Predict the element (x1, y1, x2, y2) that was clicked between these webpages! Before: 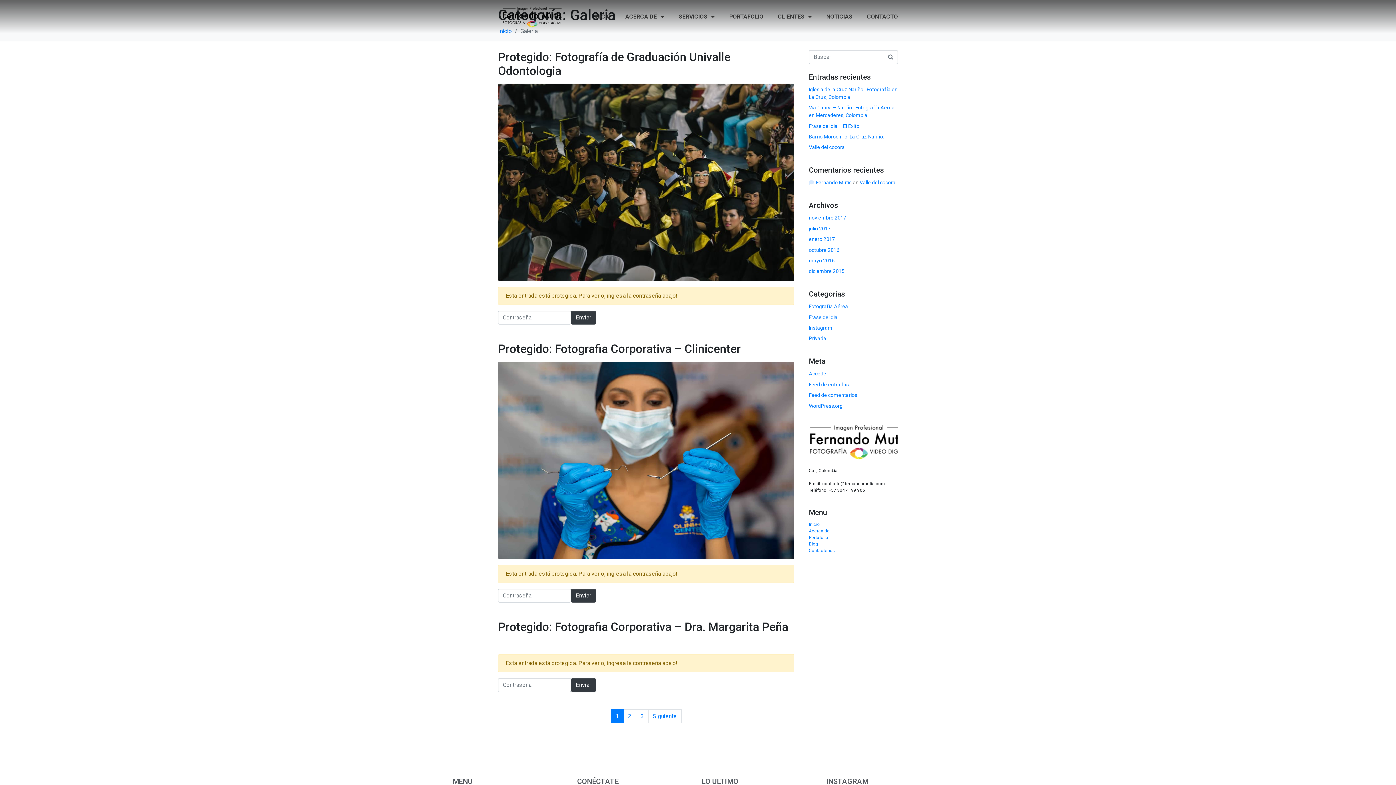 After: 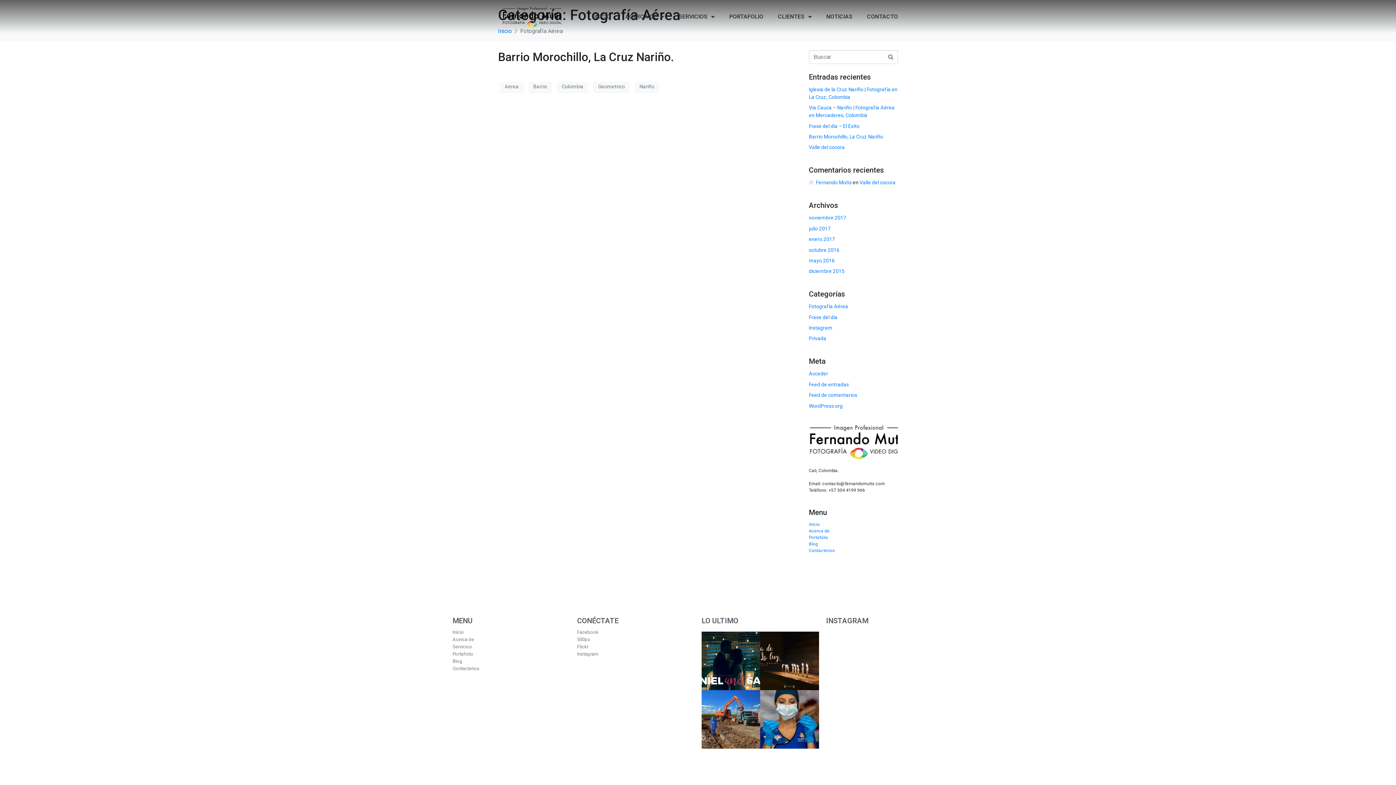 Action: bbox: (809, 303, 848, 309) label: Fotografía Aérea